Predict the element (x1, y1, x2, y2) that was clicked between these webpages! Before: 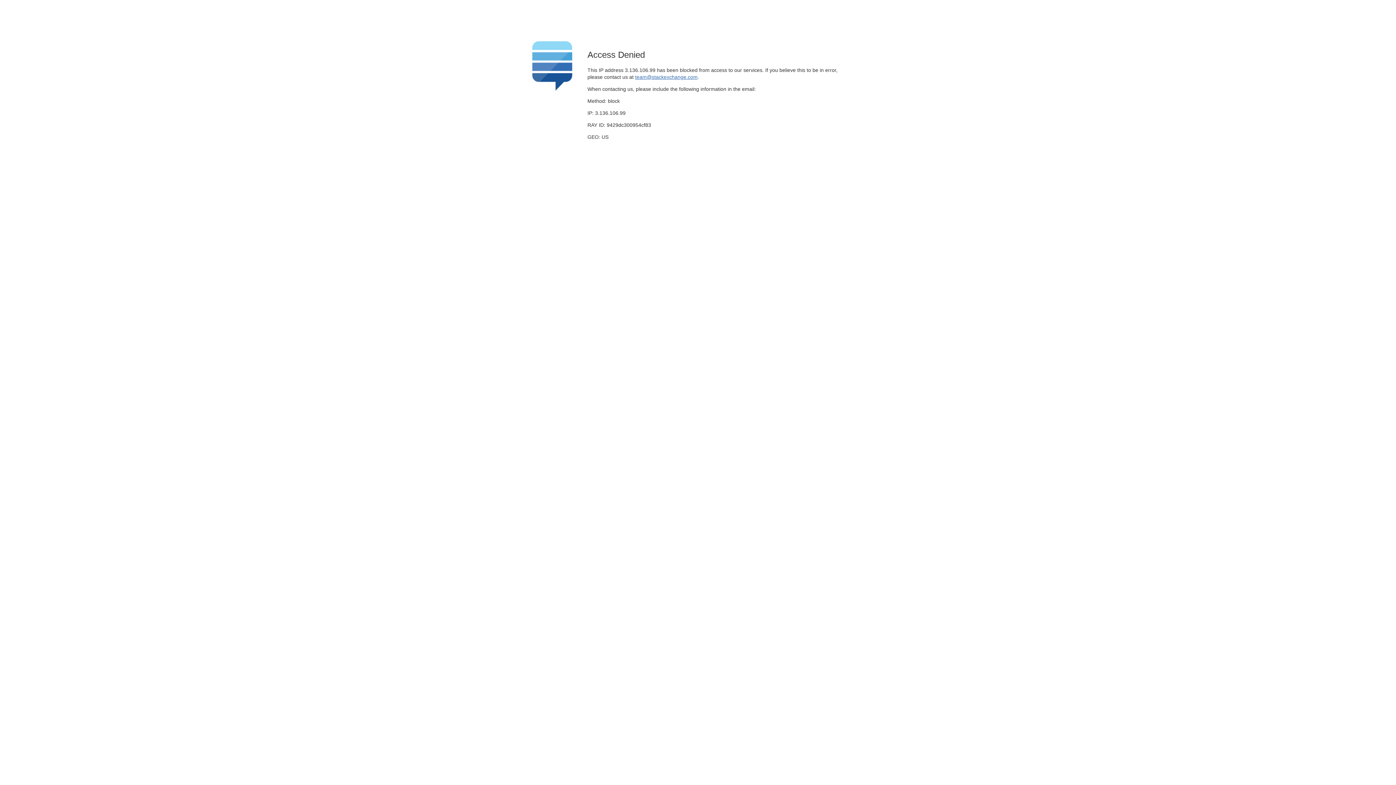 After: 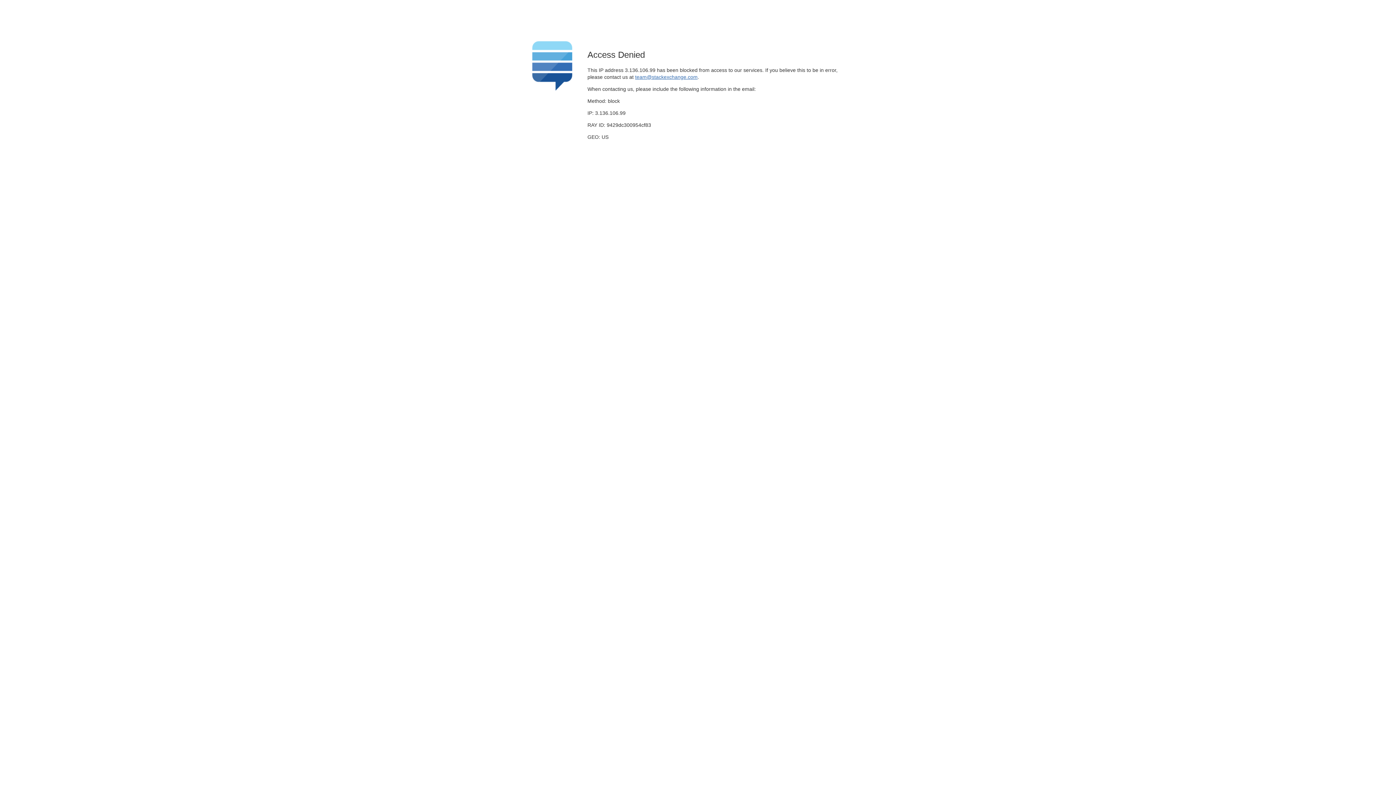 Action: bbox: (635, 74, 697, 79) label: team@stackexchange.com